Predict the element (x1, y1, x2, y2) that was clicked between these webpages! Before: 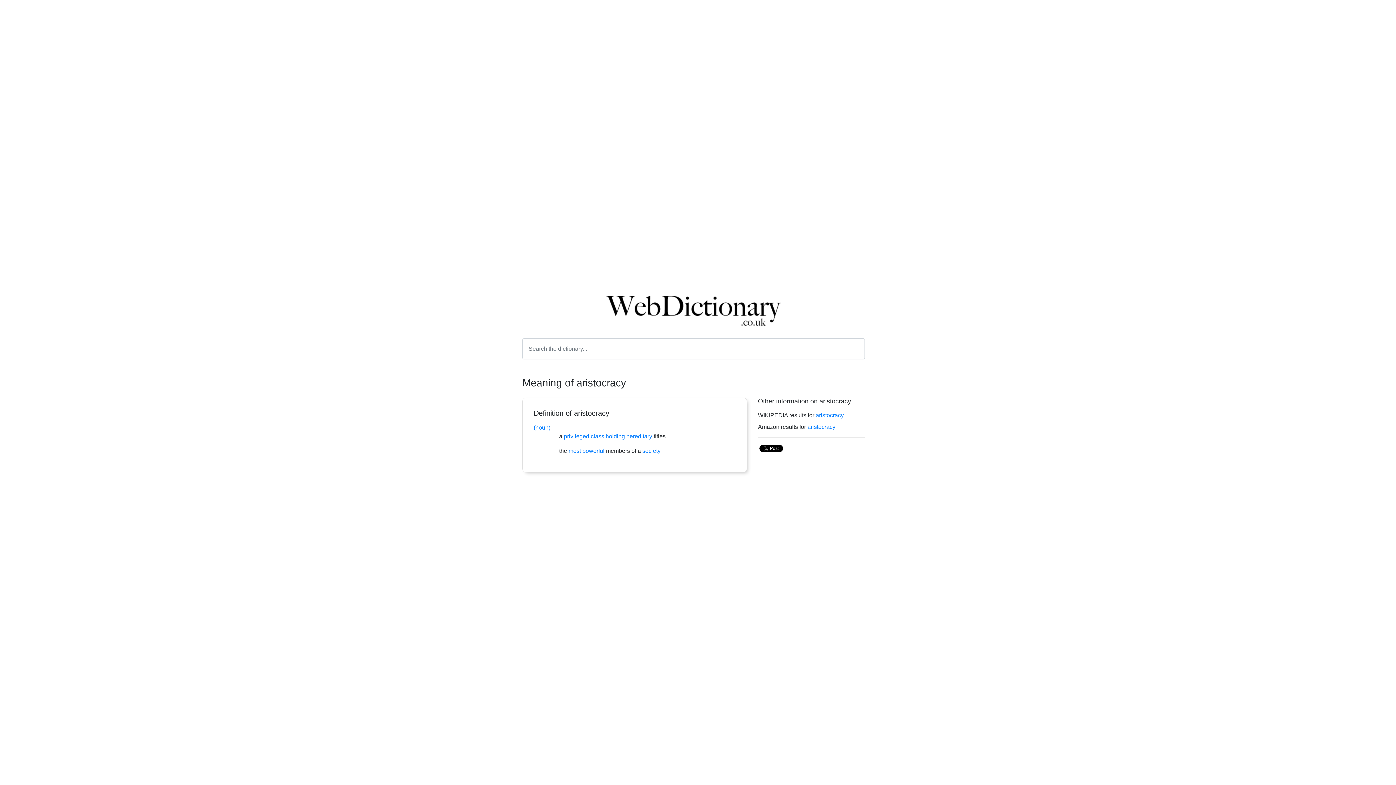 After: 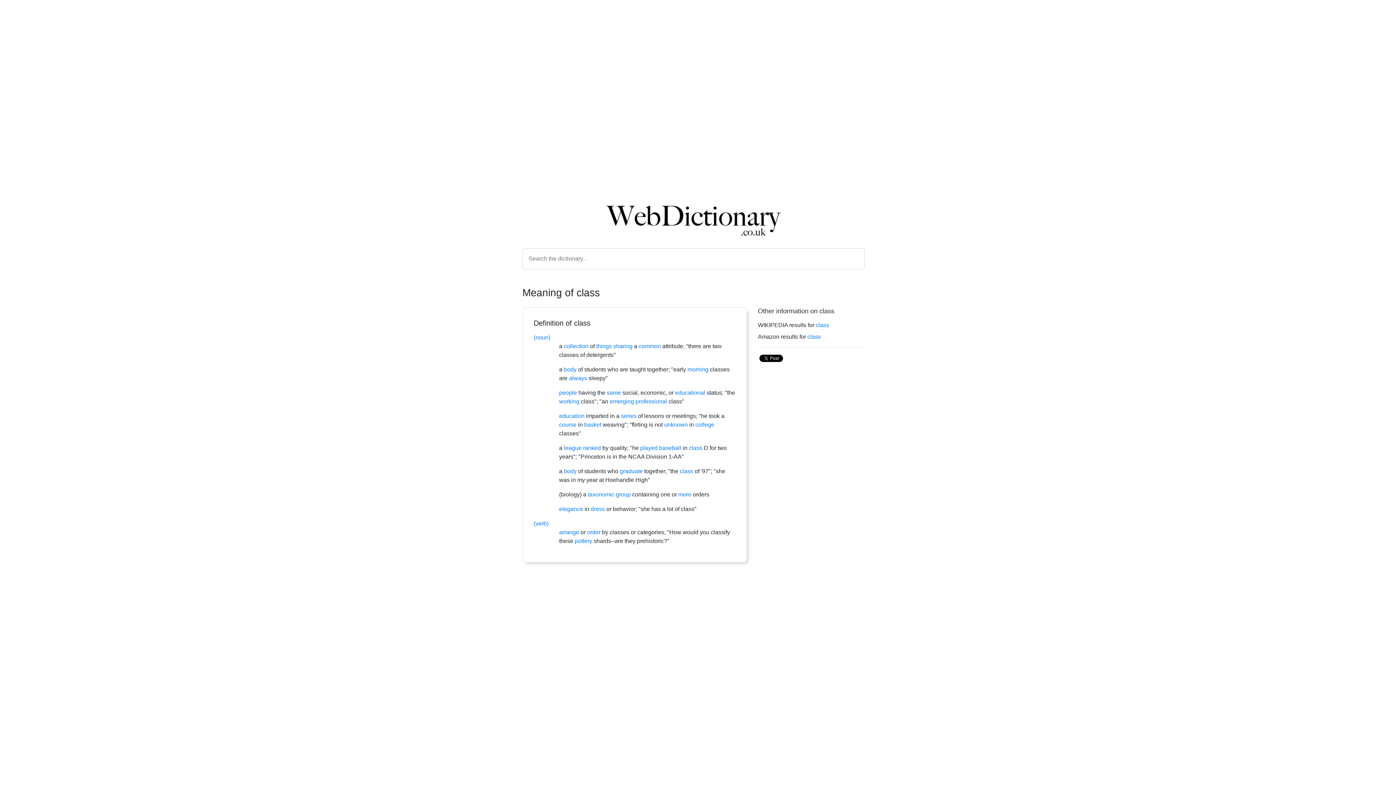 Action: label: class bbox: (590, 433, 604, 439)